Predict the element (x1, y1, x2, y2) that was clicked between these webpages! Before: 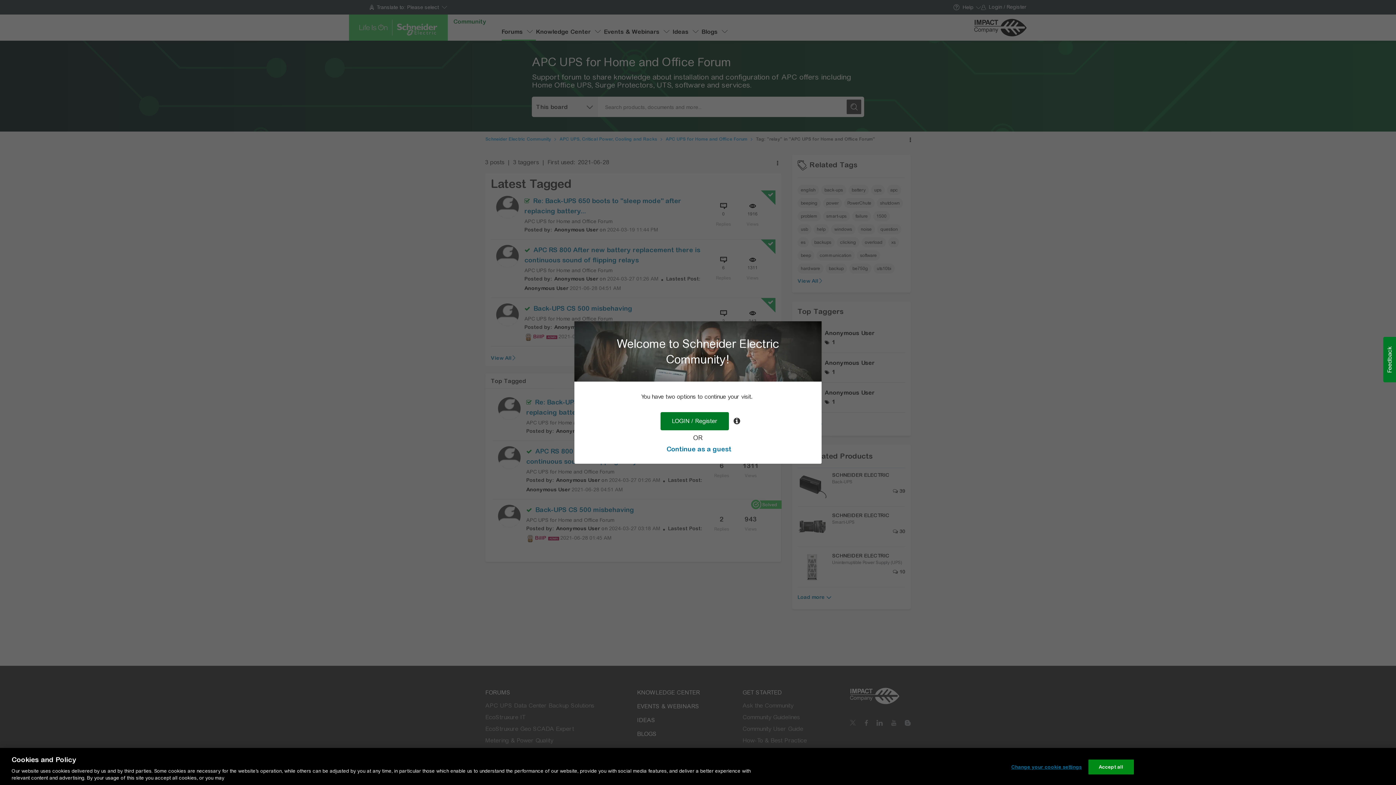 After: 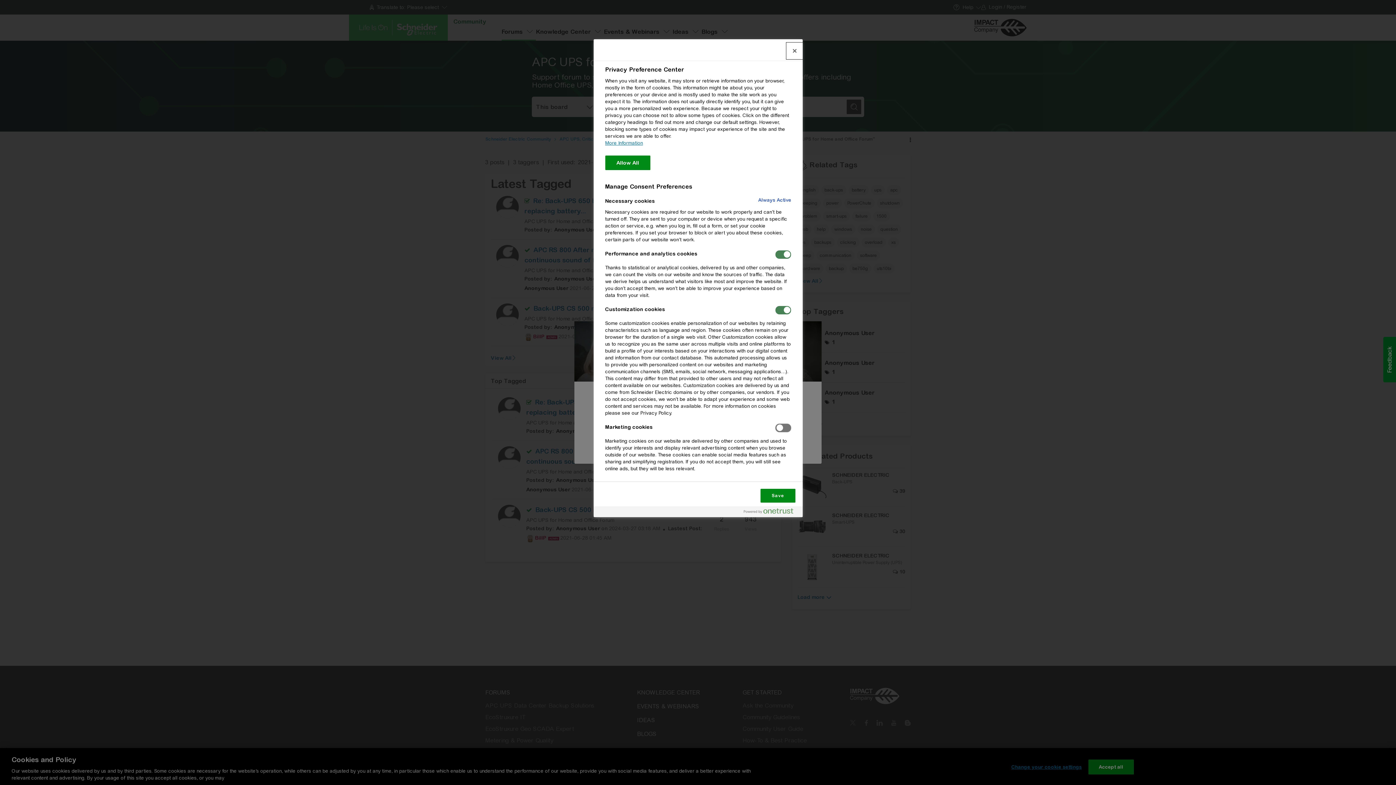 Action: label: Change your cookie settings bbox: (1011, 760, 1082, 774)